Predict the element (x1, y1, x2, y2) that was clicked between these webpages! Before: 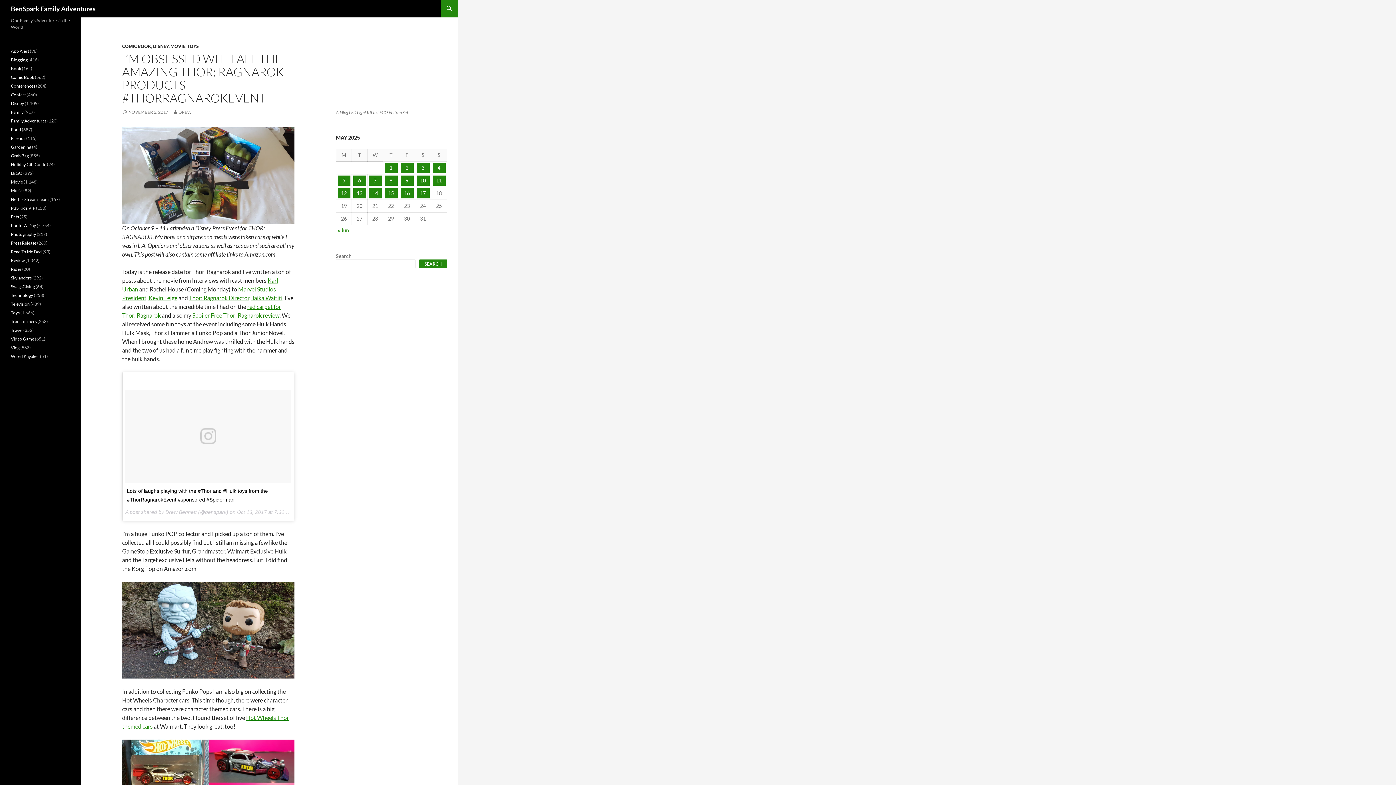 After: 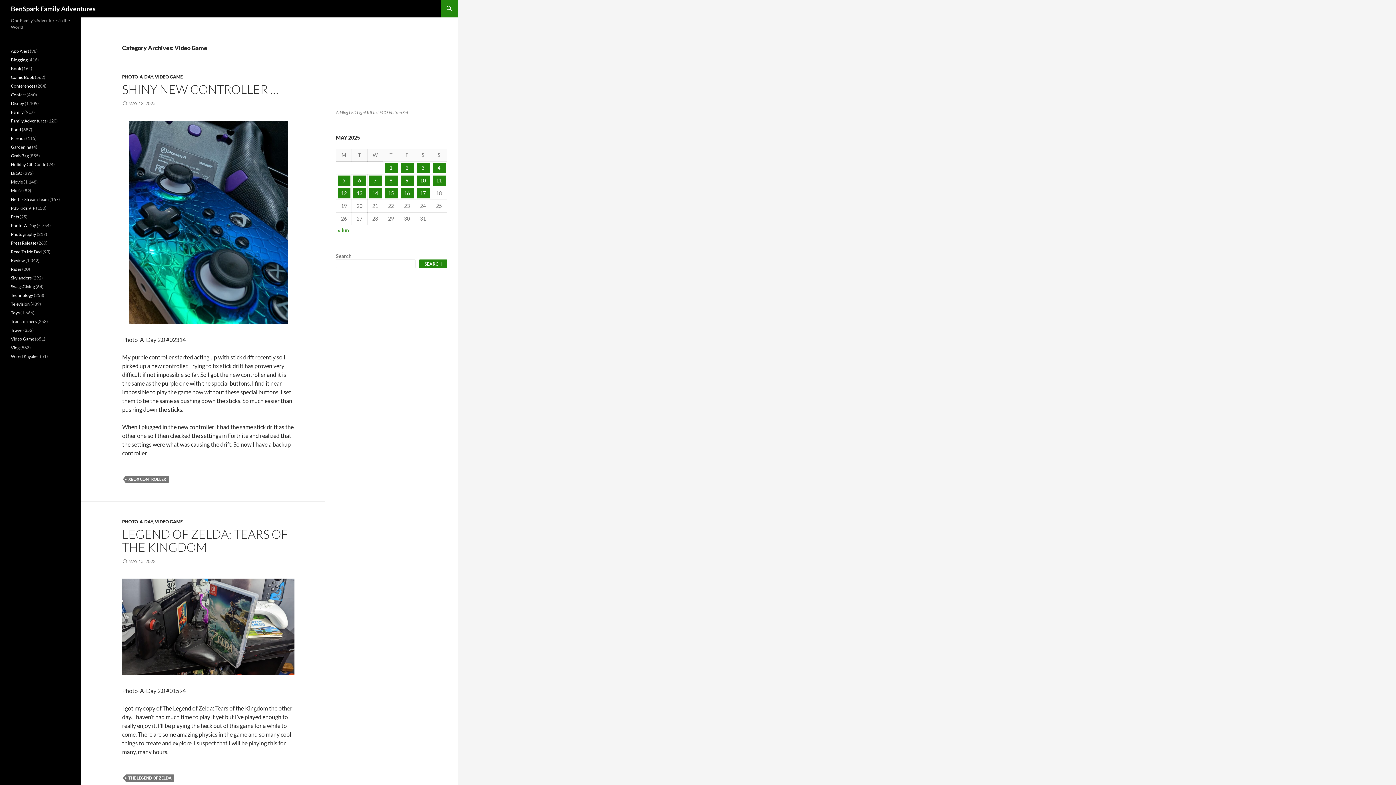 Action: label: Video Game bbox: (10, 336, 34, 341)